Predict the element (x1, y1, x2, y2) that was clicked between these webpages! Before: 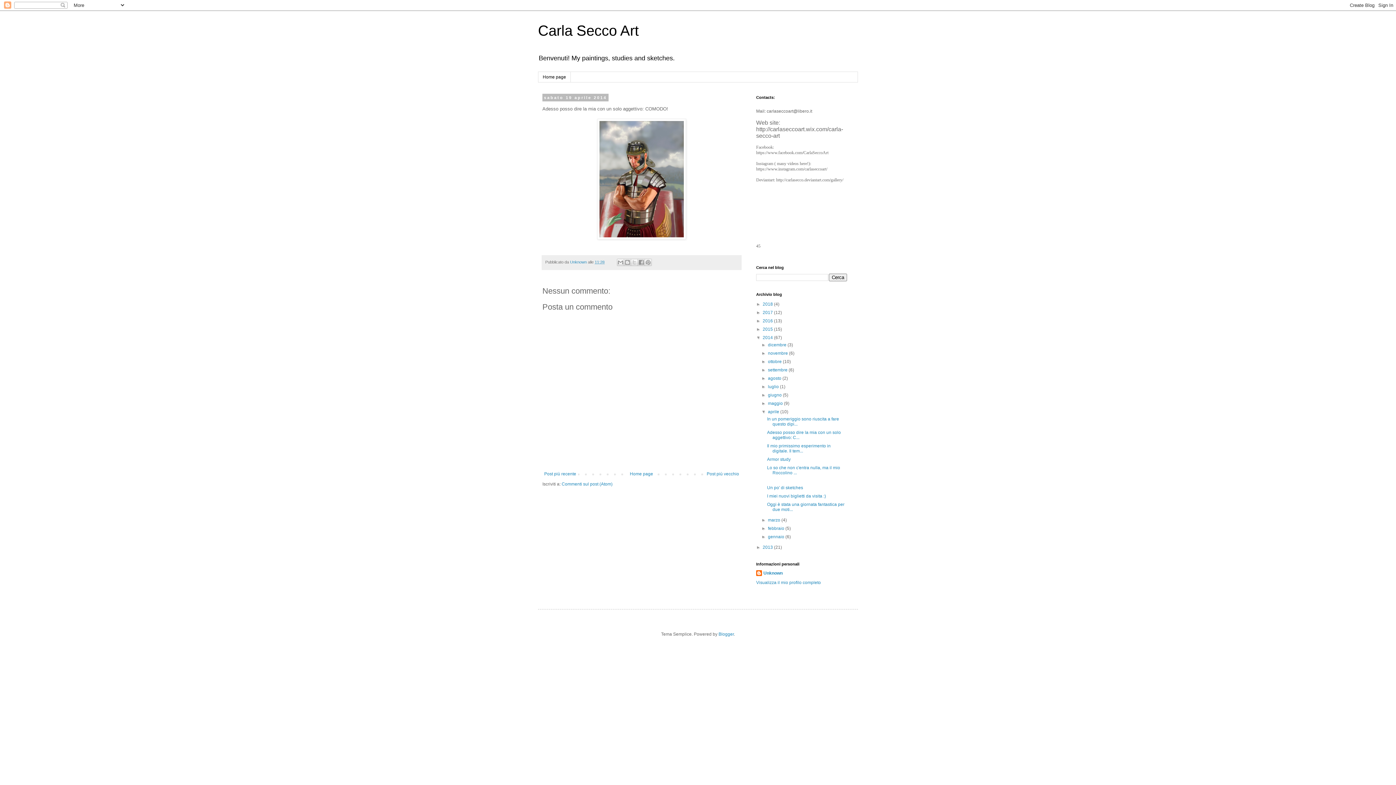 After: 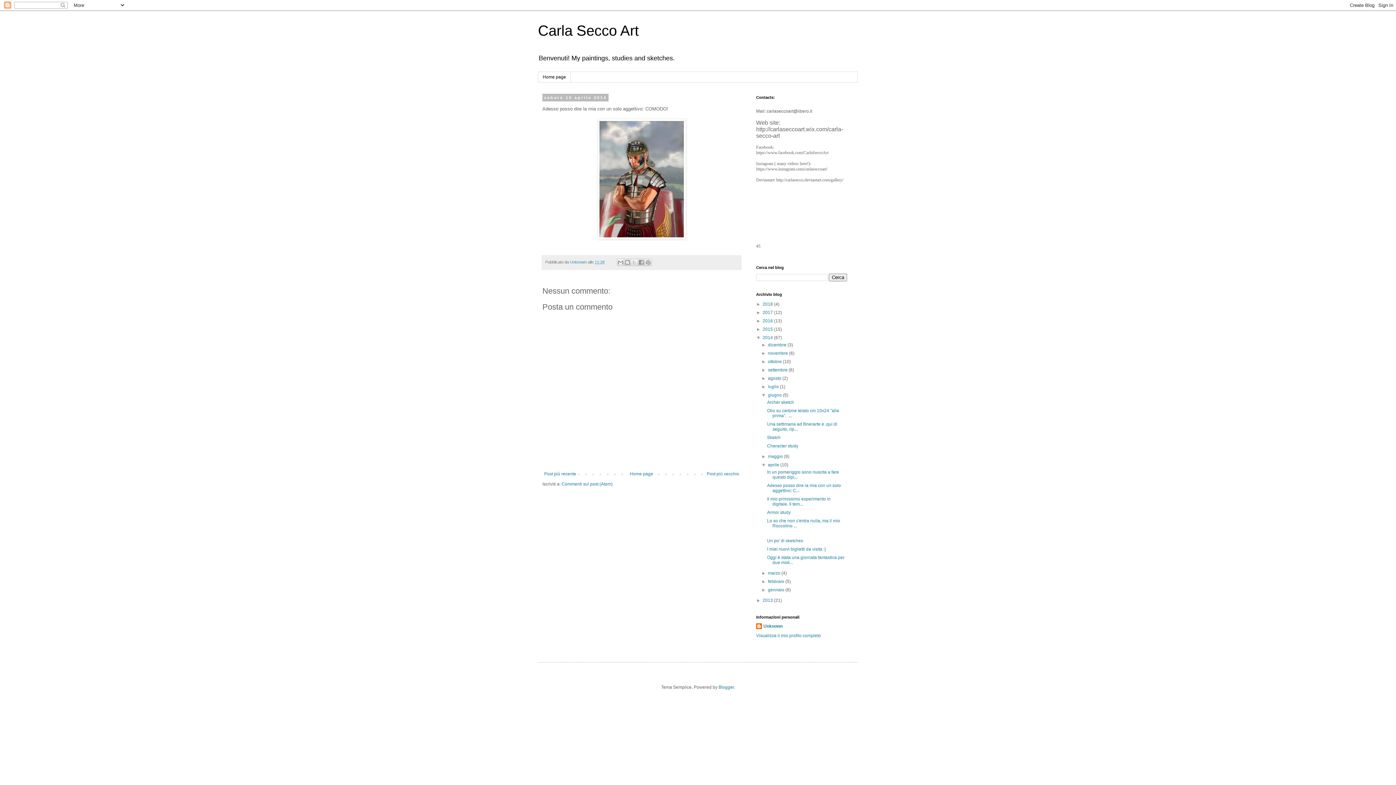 Action: label: ►   bbox: (761, 392, 768, 397)